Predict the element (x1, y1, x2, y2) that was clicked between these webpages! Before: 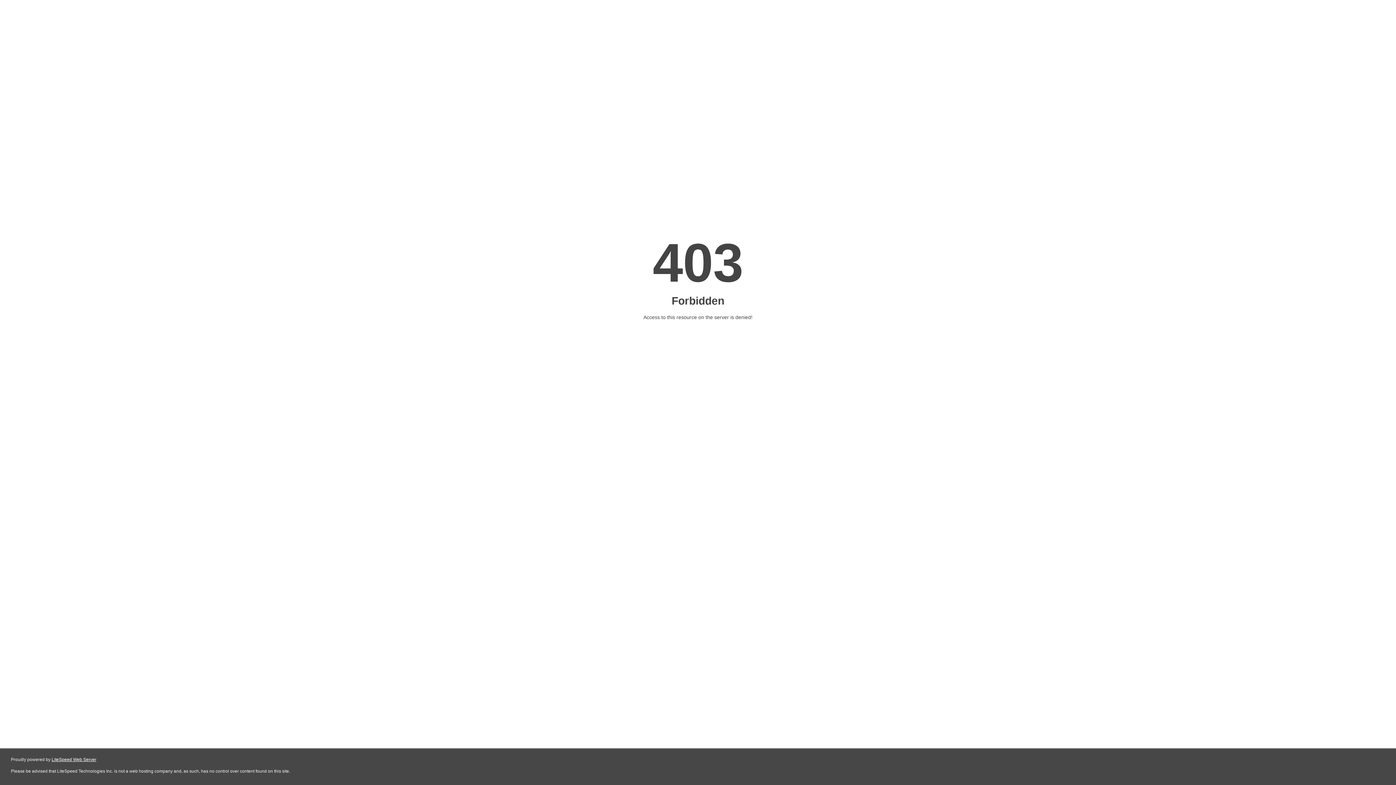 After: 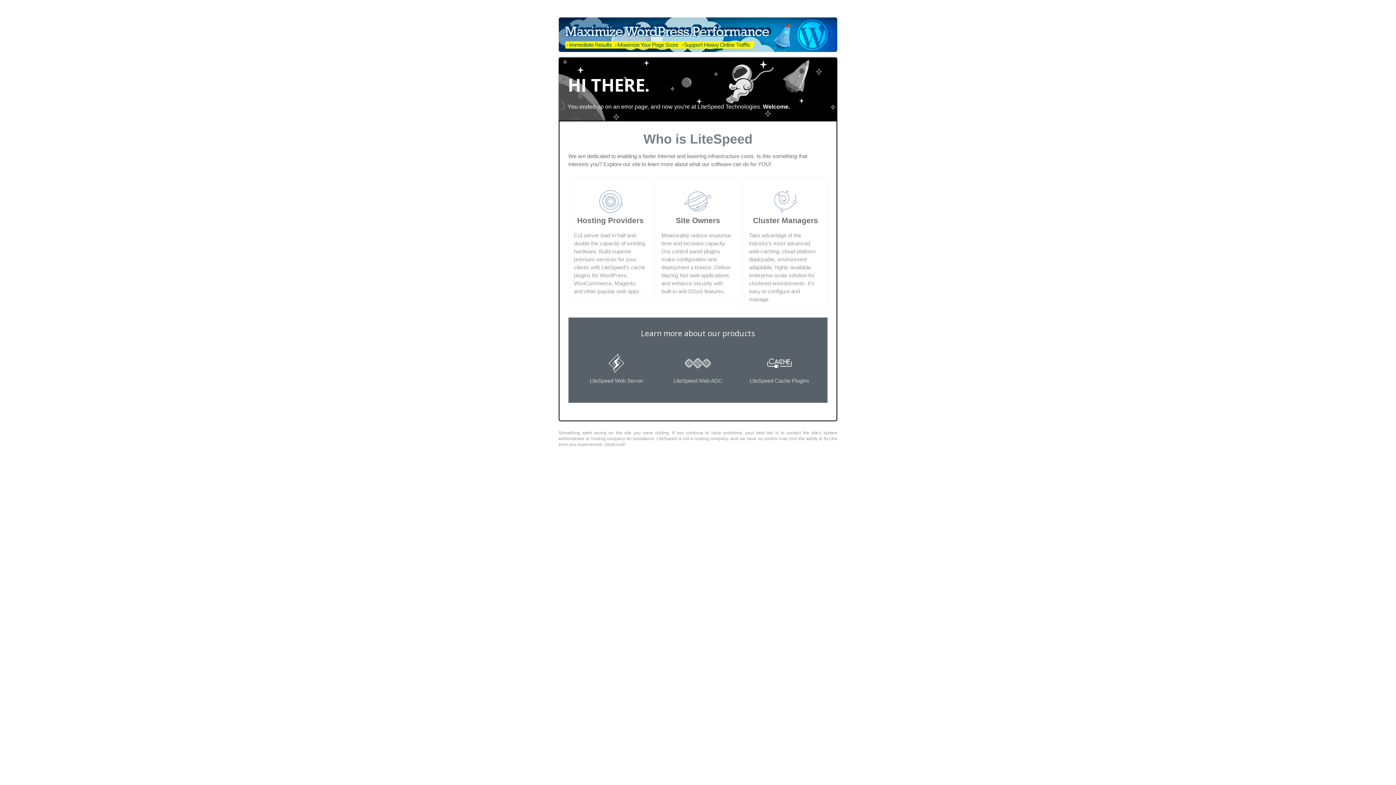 Action: bbox: (51, 757, 96, 762) label: LiteSpeed Web Server